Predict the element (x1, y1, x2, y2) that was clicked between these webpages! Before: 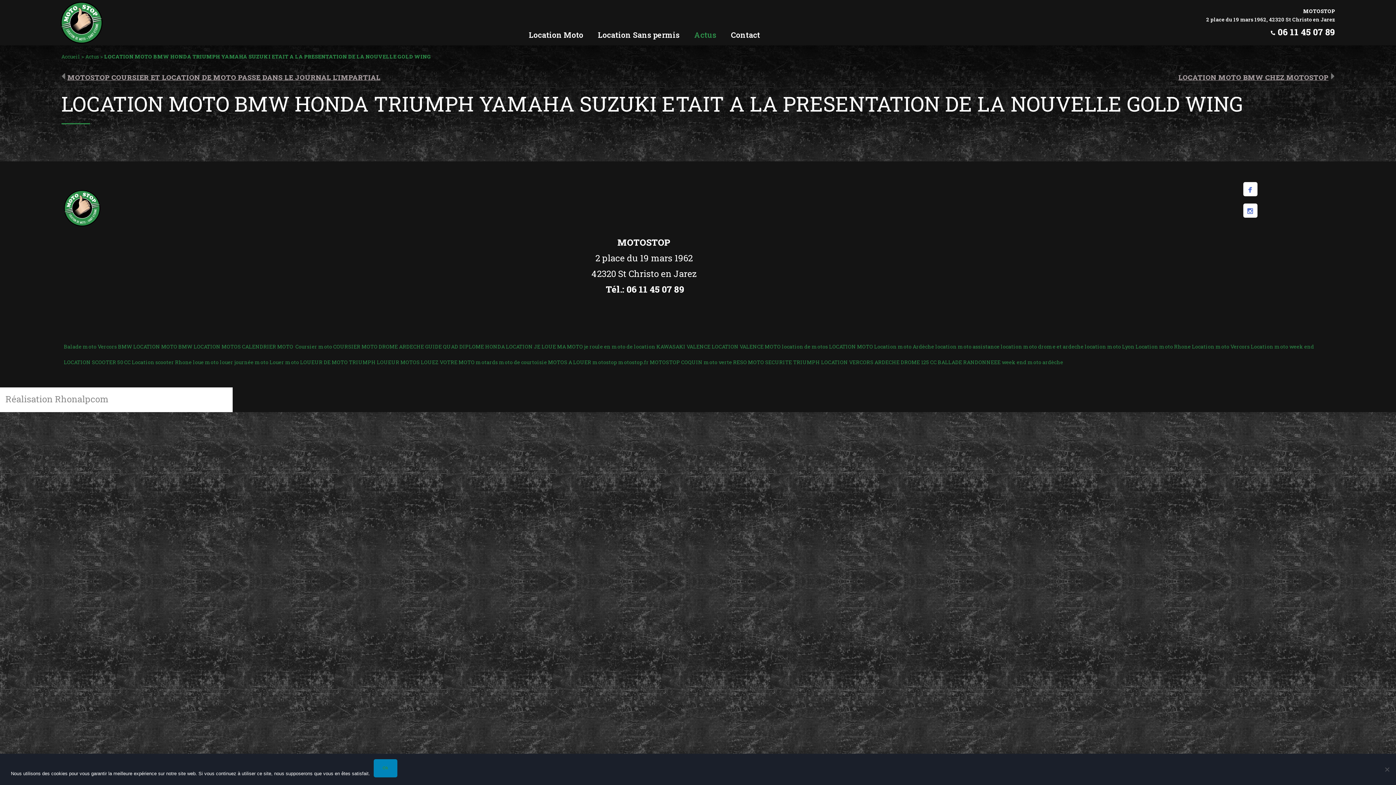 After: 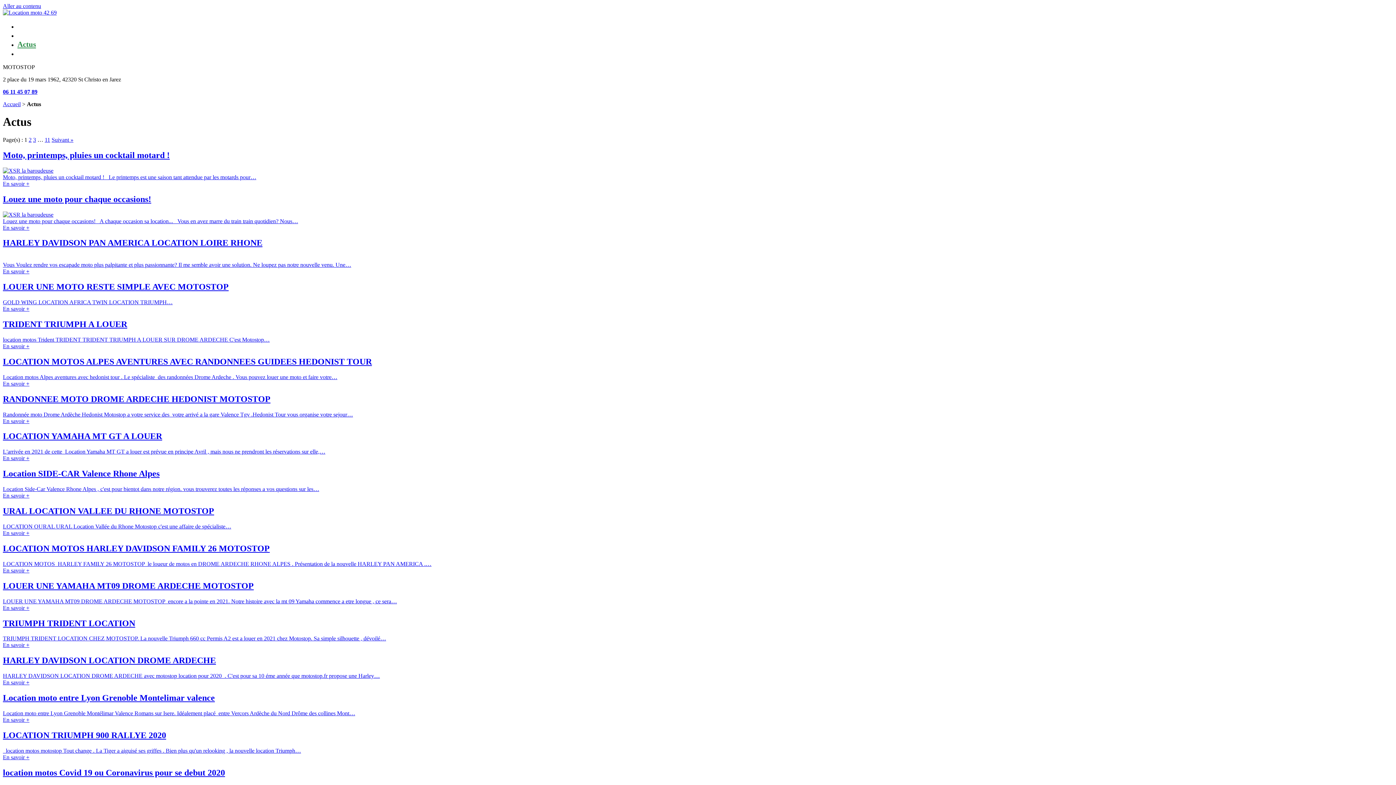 Action: bbox: (85, 53, 99, 60) label: Actus